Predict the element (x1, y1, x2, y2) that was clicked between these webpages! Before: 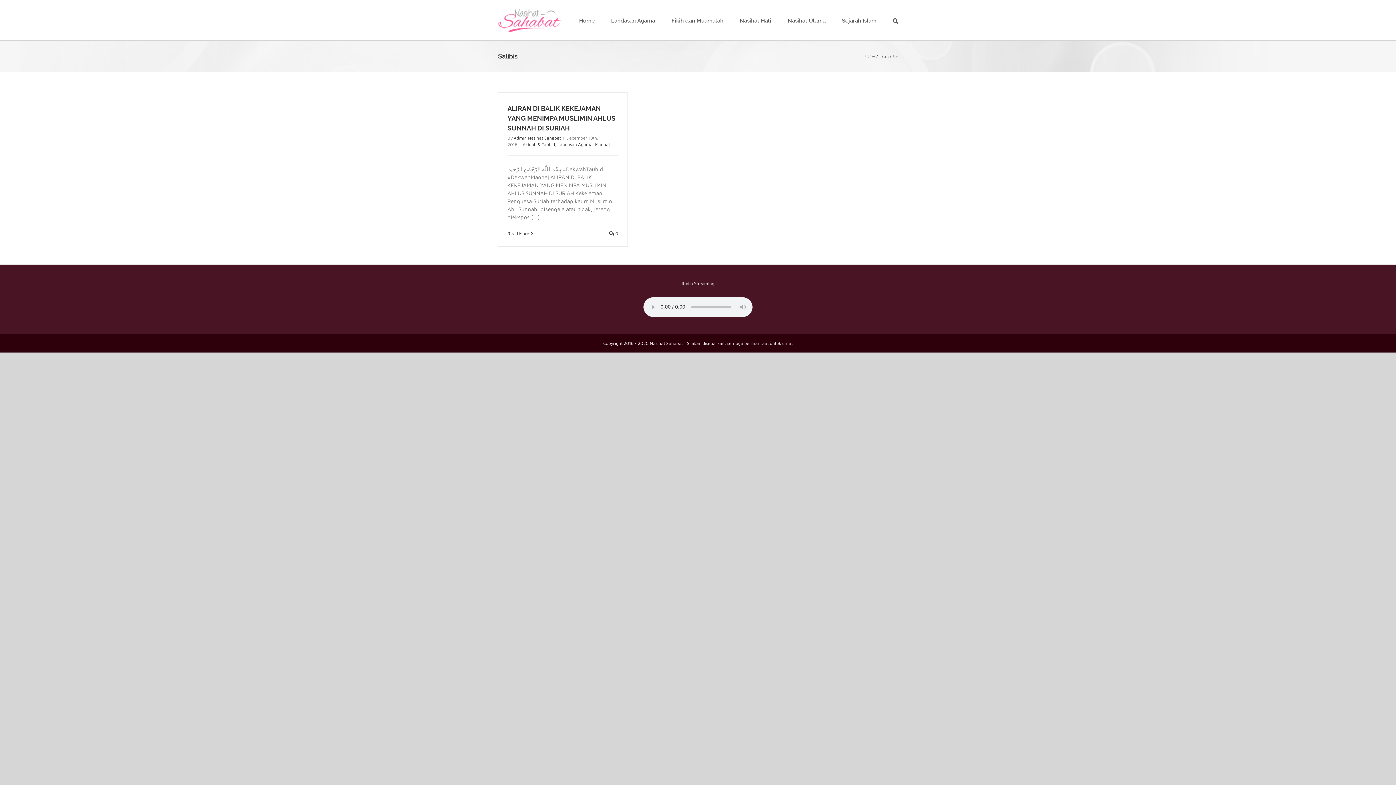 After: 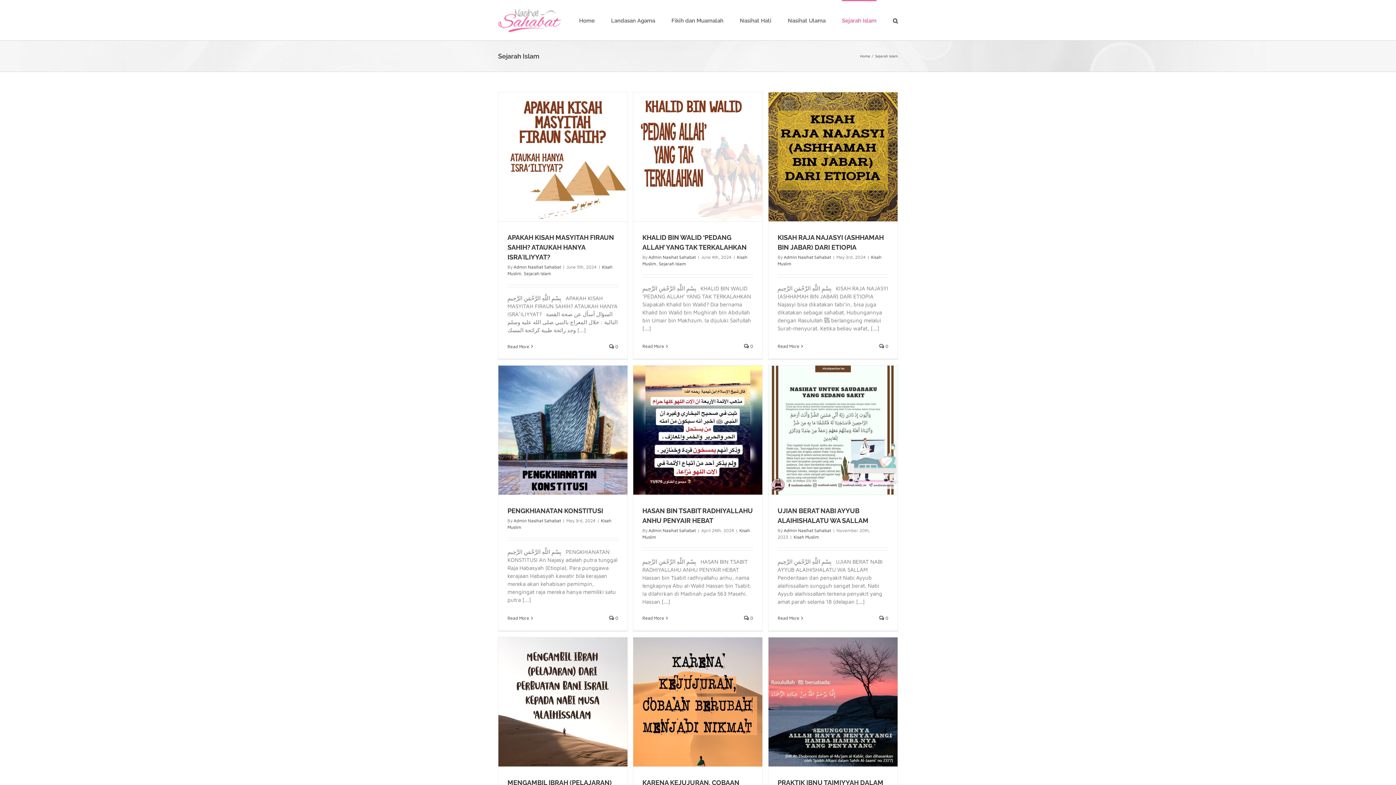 Action: label: Sejarah Islam bbox: (842, 0, 876, 40)